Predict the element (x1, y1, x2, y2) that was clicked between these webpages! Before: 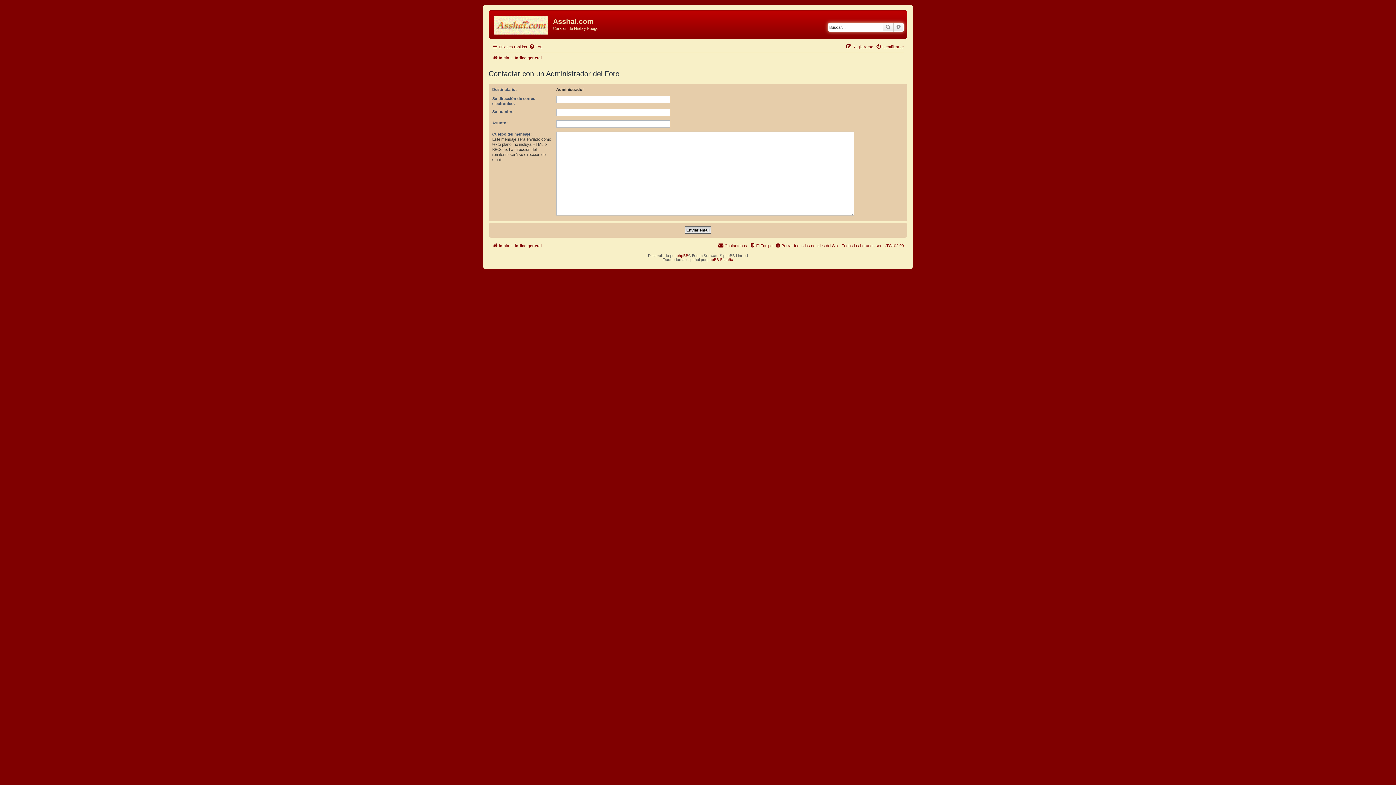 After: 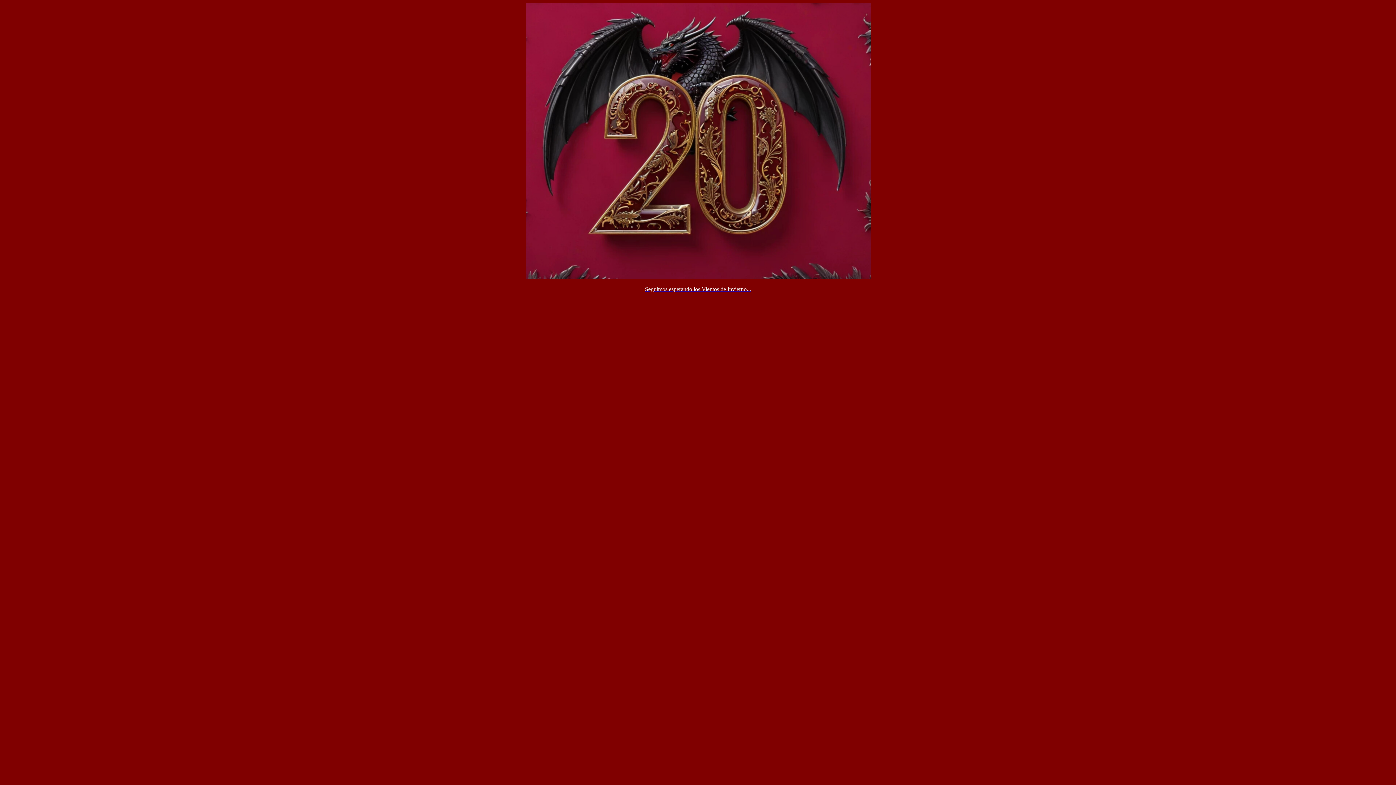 Action: bbox: (492, 53, 509, 62) label: Inicio